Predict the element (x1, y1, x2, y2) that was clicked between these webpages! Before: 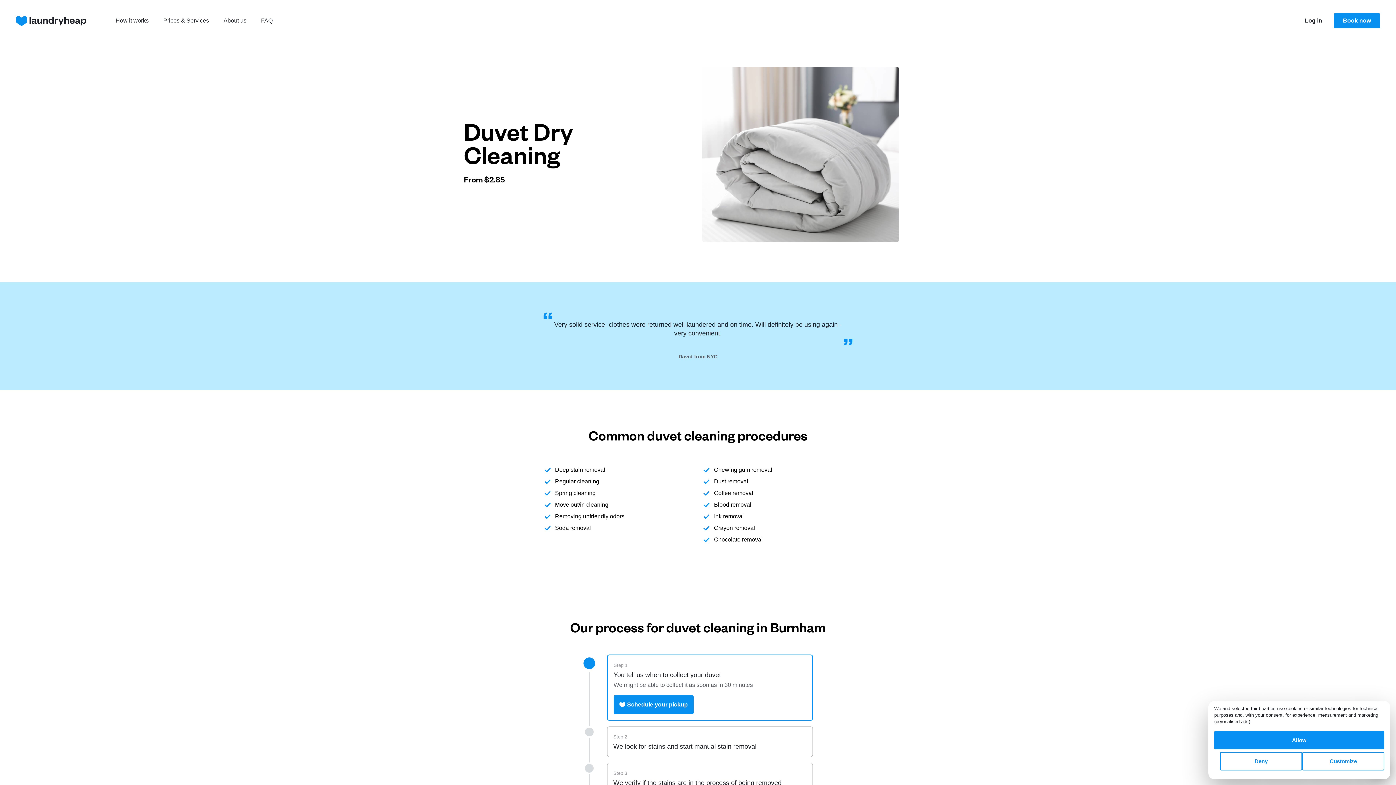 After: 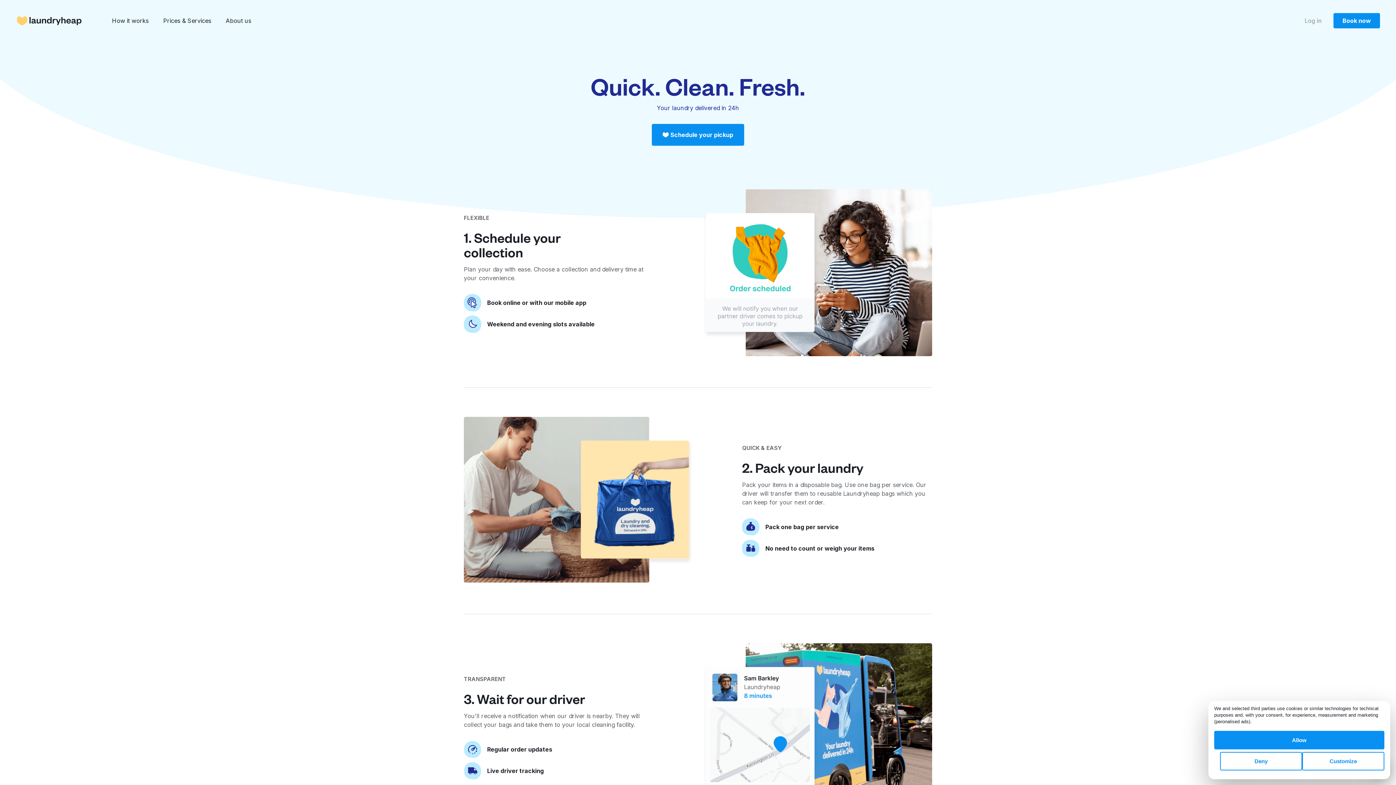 Action: bbox: (115, 16, 148, 25) label: How it works